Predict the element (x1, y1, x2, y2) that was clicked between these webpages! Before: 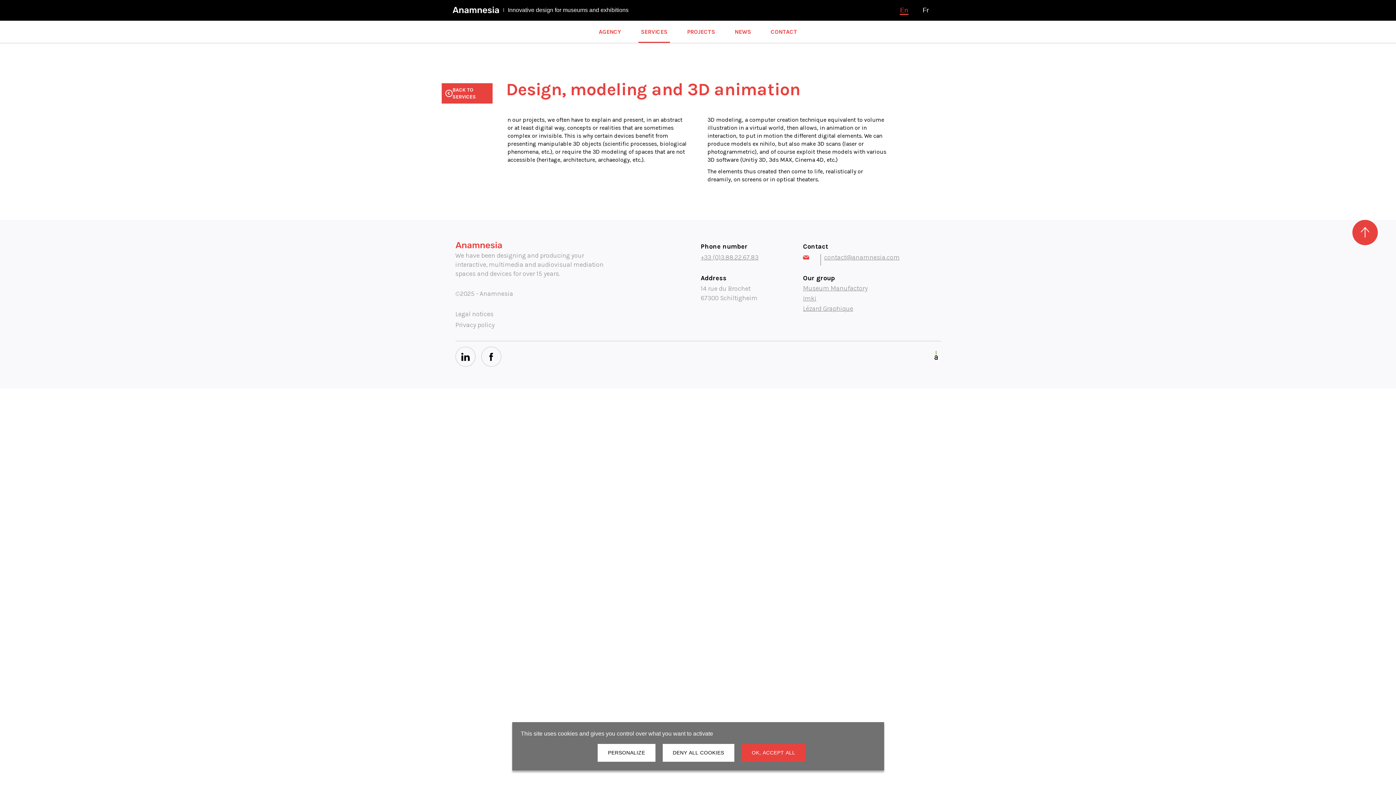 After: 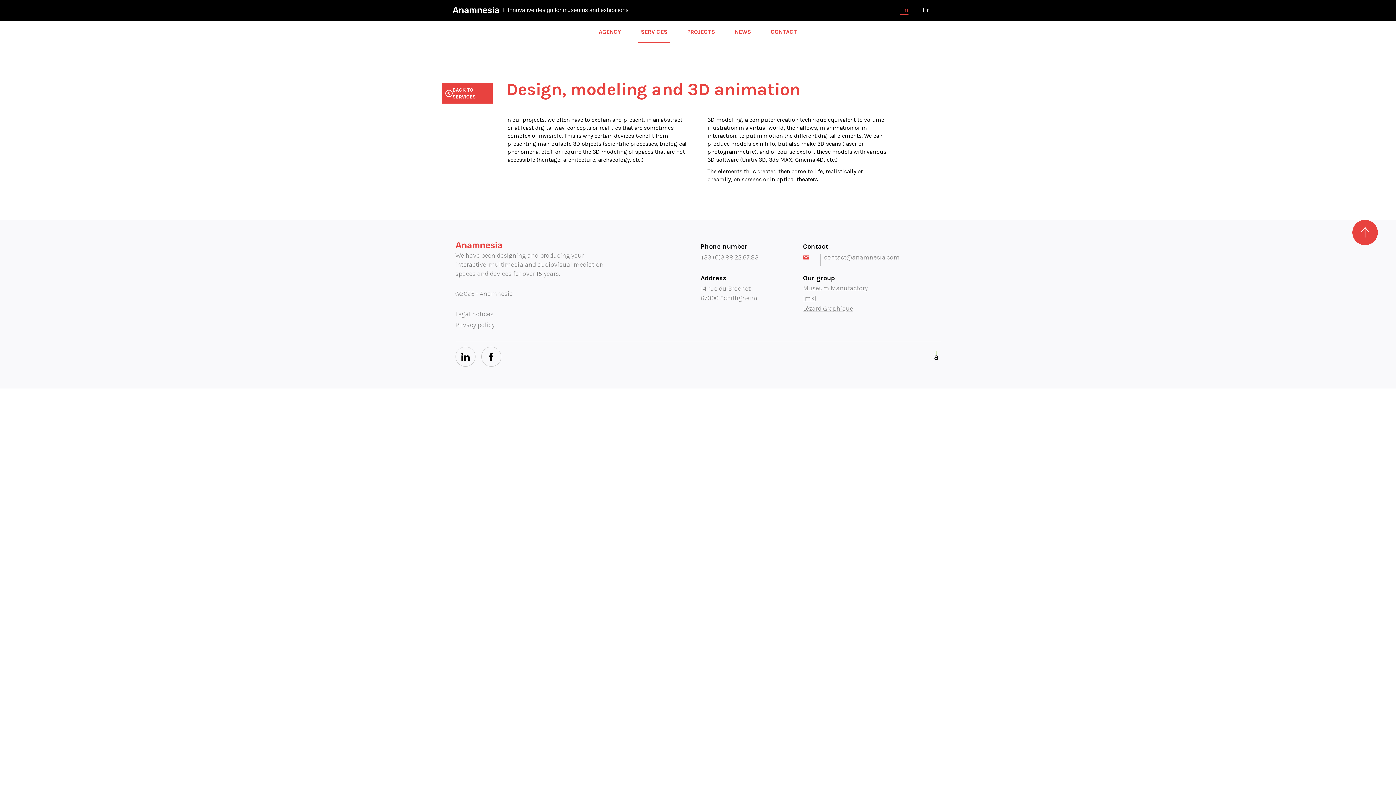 Action: label: OK, ACCEPT ALL bbox: (741, 744, 805, 762)